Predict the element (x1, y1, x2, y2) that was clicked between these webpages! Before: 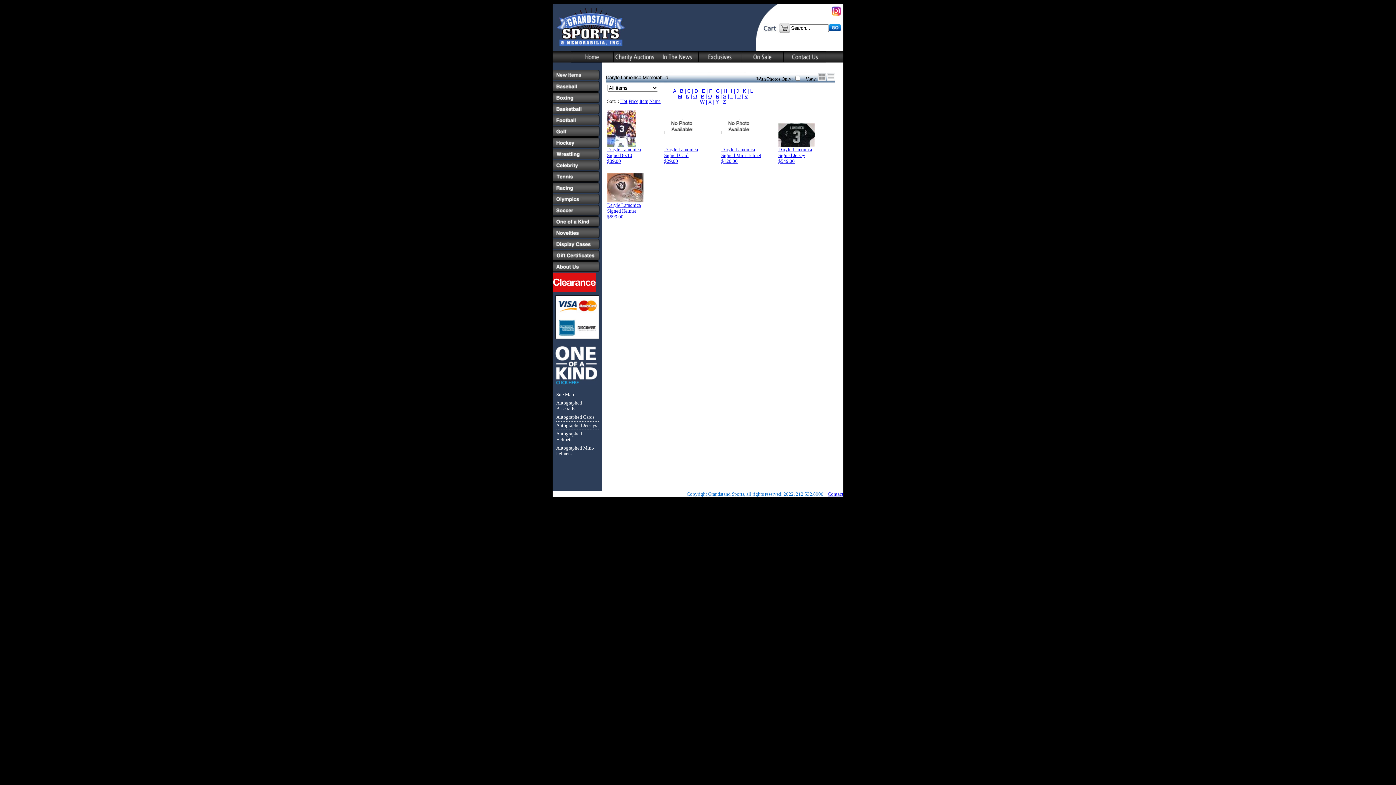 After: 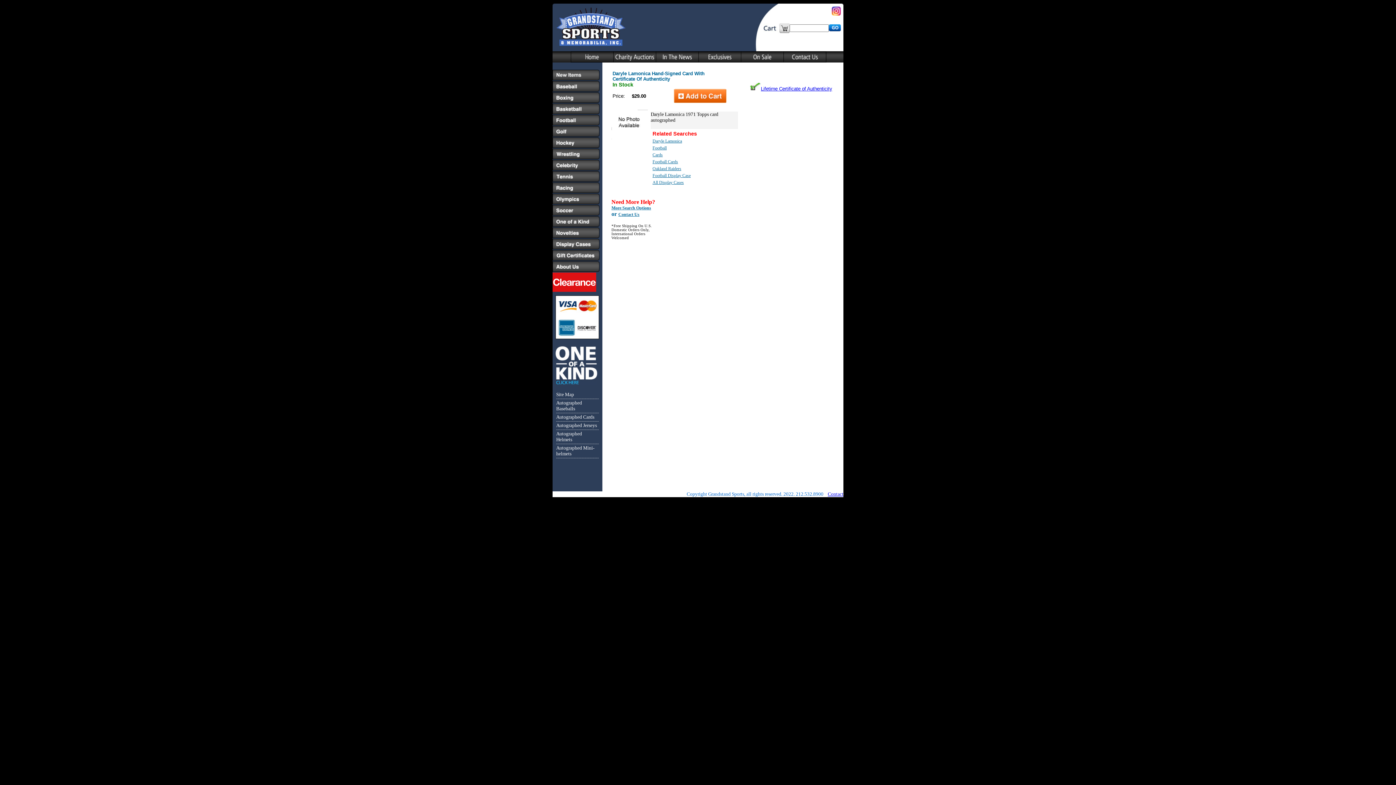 Action: label: 
Daryle Lamonica
Signed Card
$29.00 bbox: (664, 142, 700, 164)